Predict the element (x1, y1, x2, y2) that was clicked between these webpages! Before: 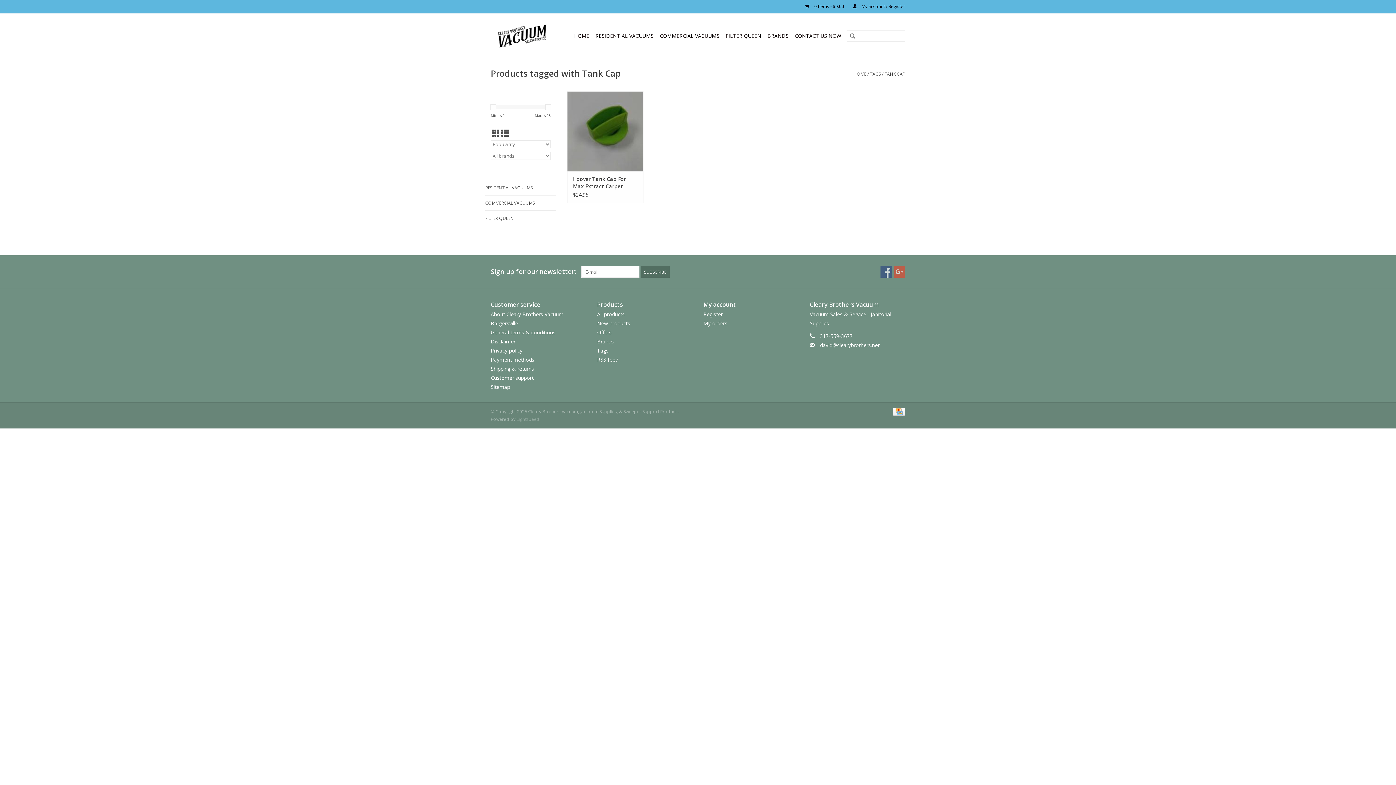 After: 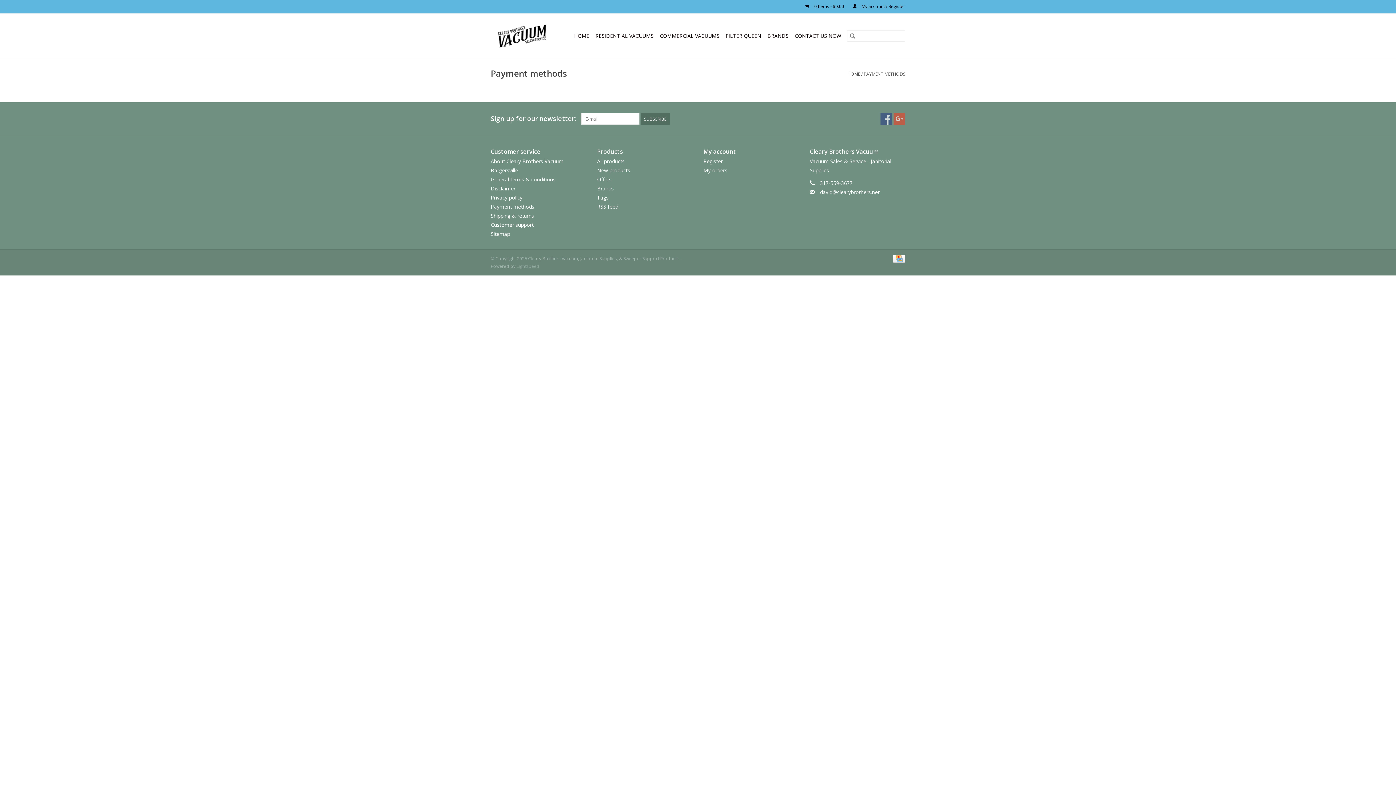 Action: bbox: (490, 356, 534, 363) label: Payment methods